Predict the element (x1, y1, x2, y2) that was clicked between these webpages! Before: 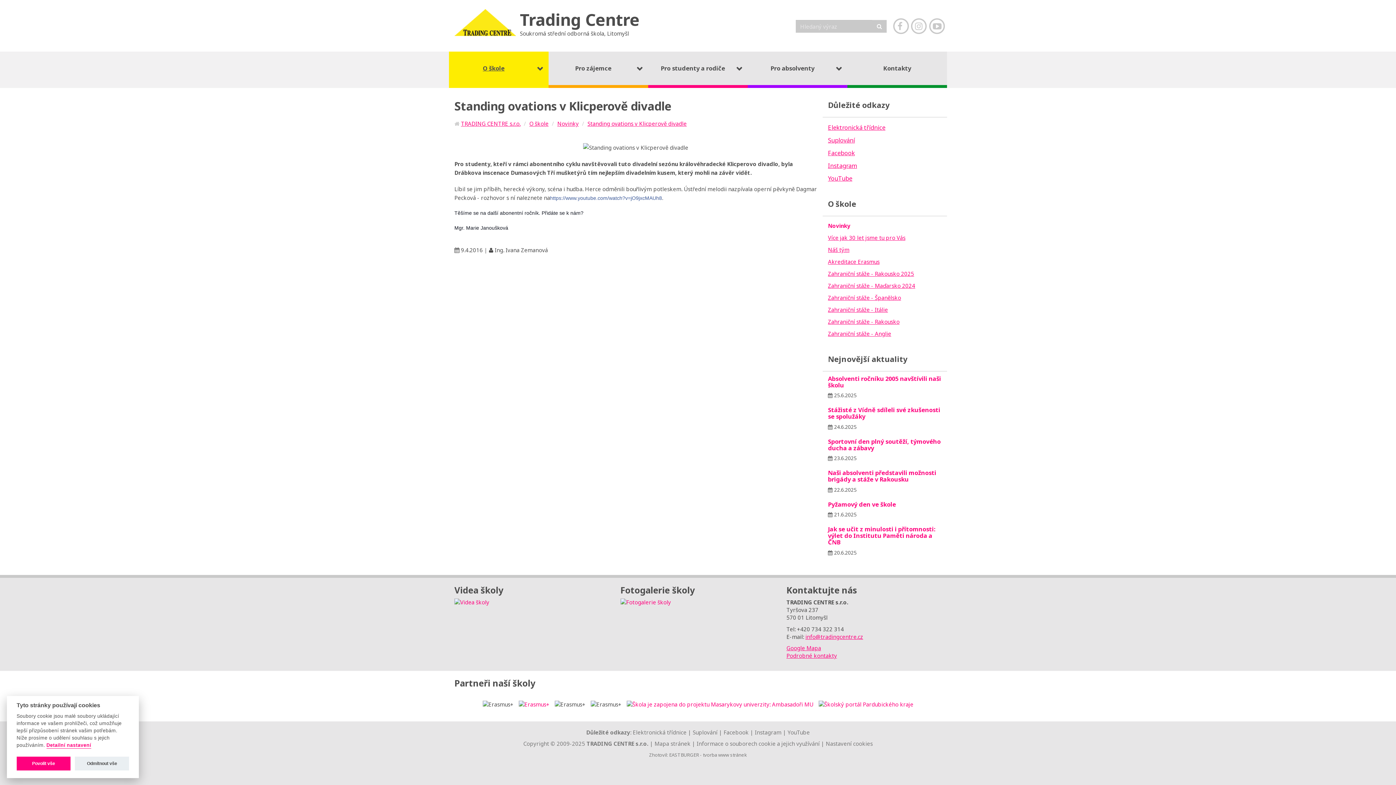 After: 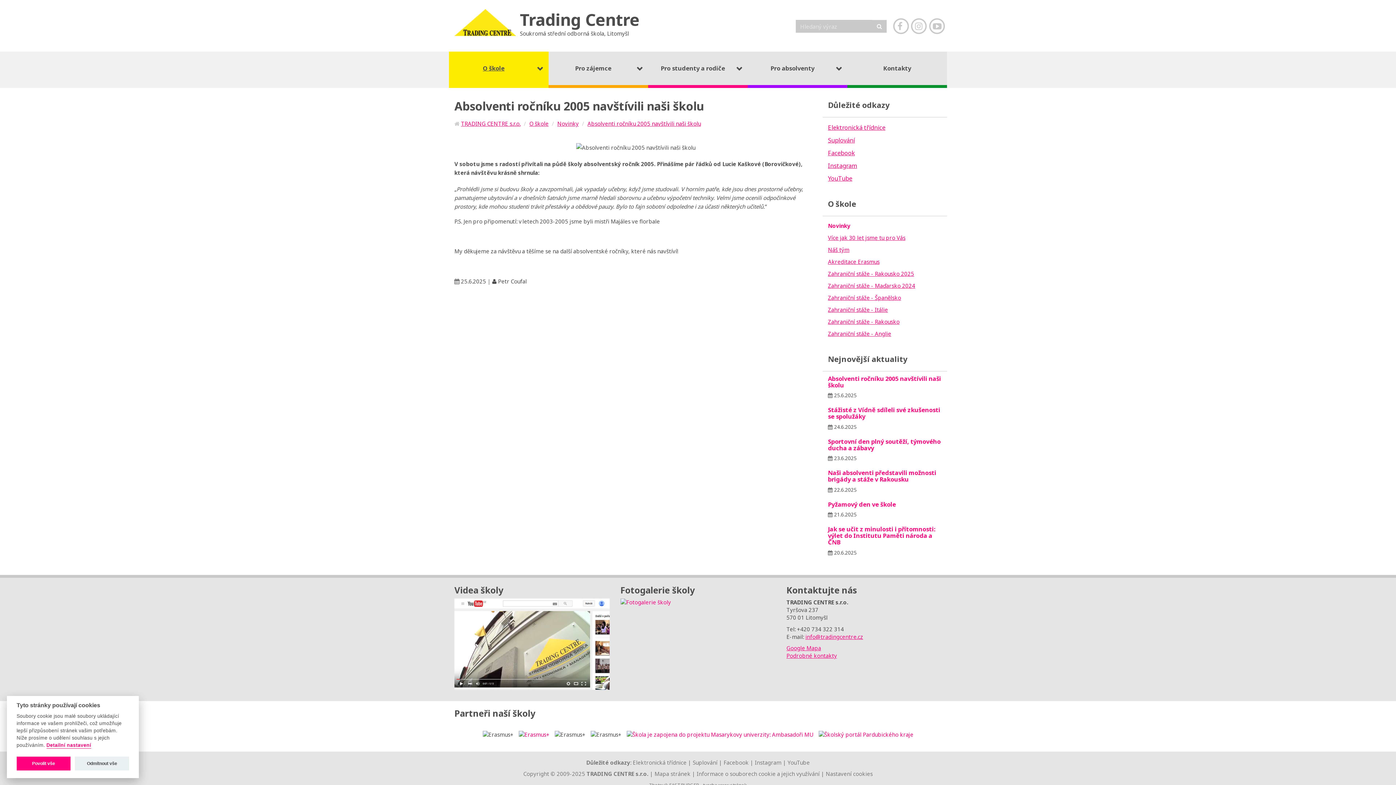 Action: bbox: (828, 374, 941, 389) label: Absolventi ročníku 2005 navštívili naši školu